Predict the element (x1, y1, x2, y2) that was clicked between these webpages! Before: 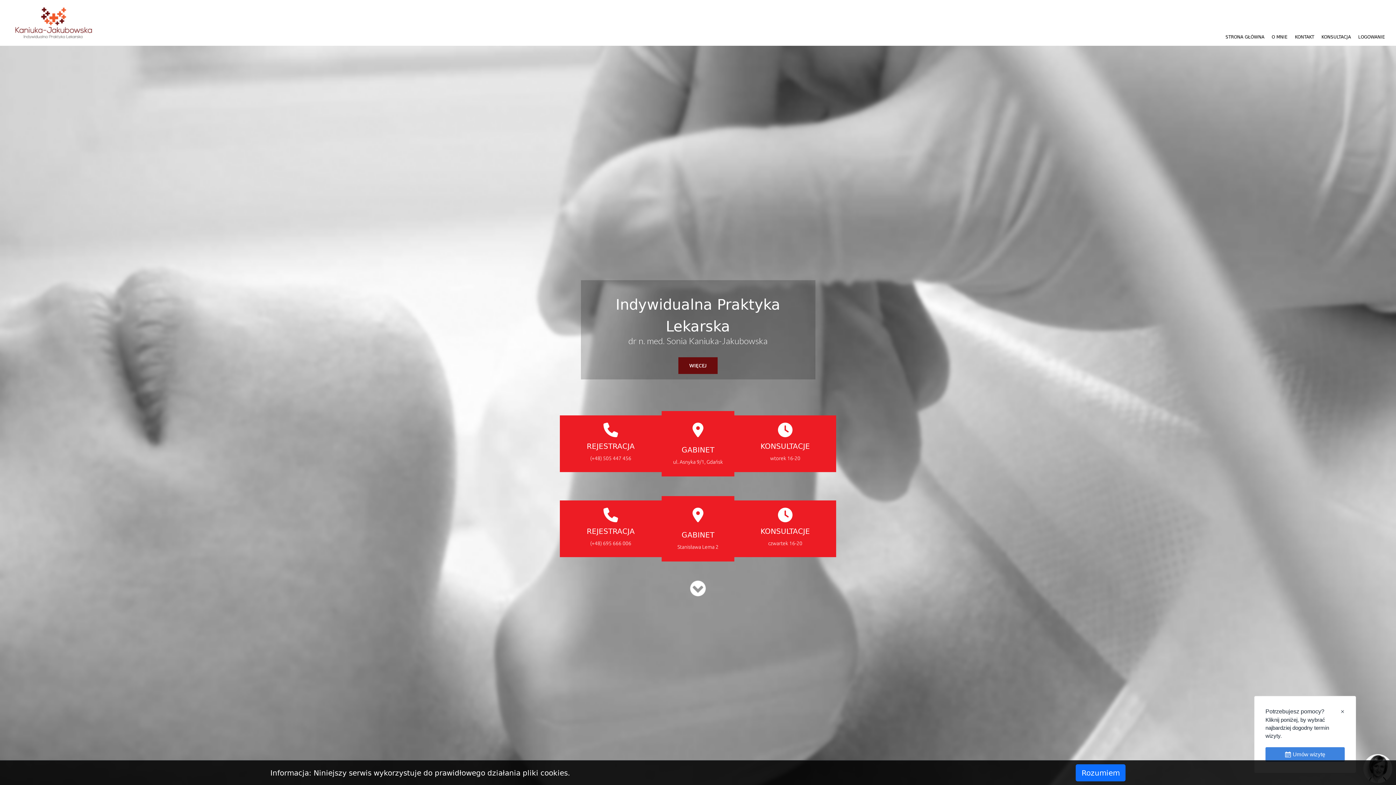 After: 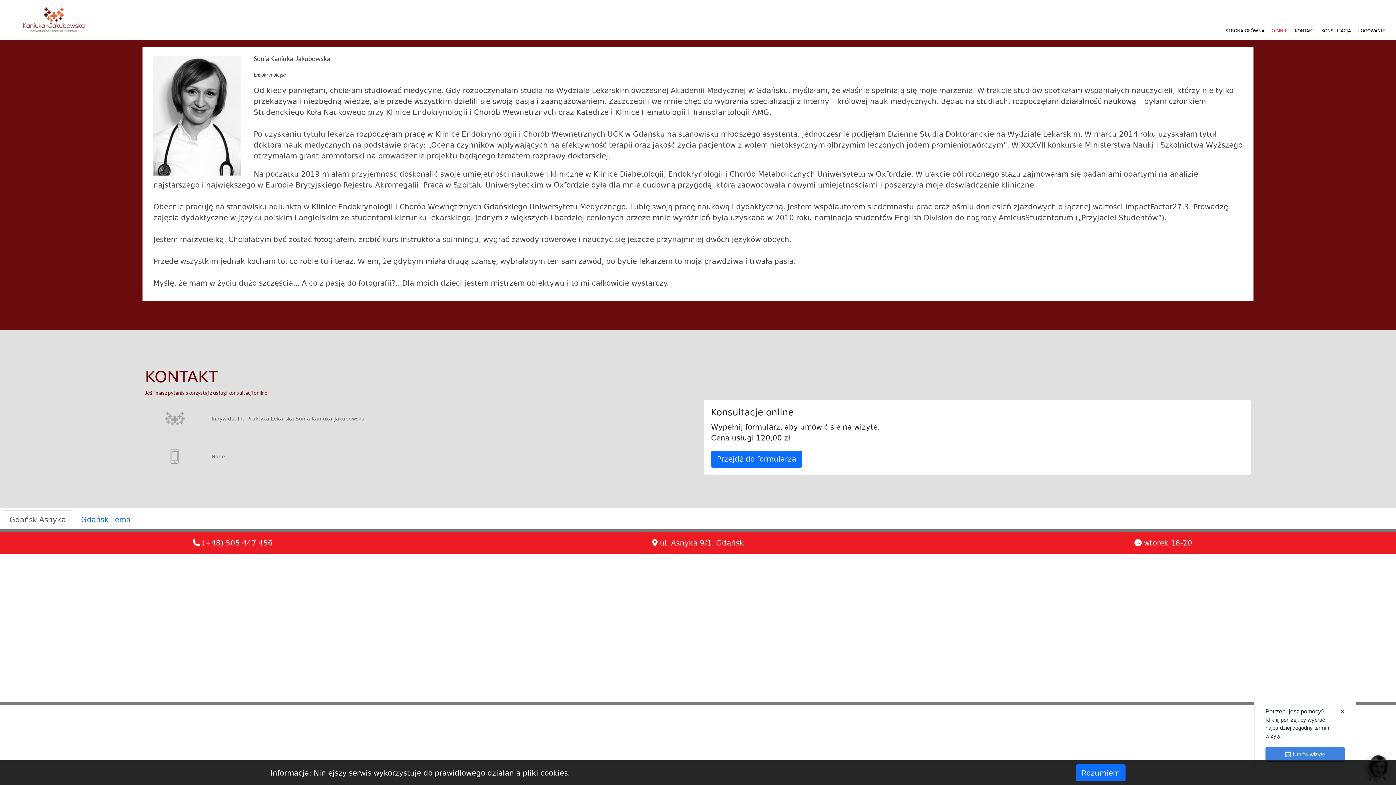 Action: bbox: (690, 580, 706, 596)